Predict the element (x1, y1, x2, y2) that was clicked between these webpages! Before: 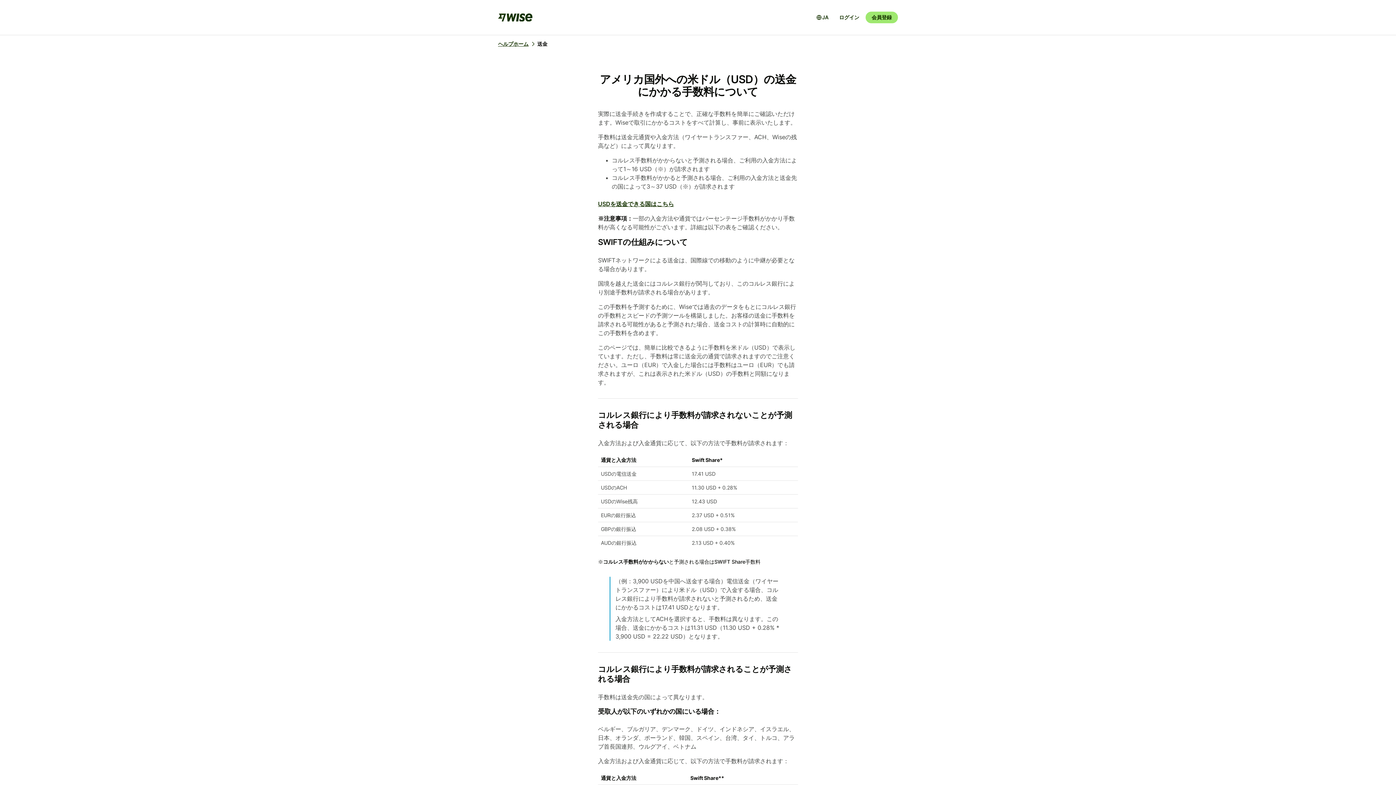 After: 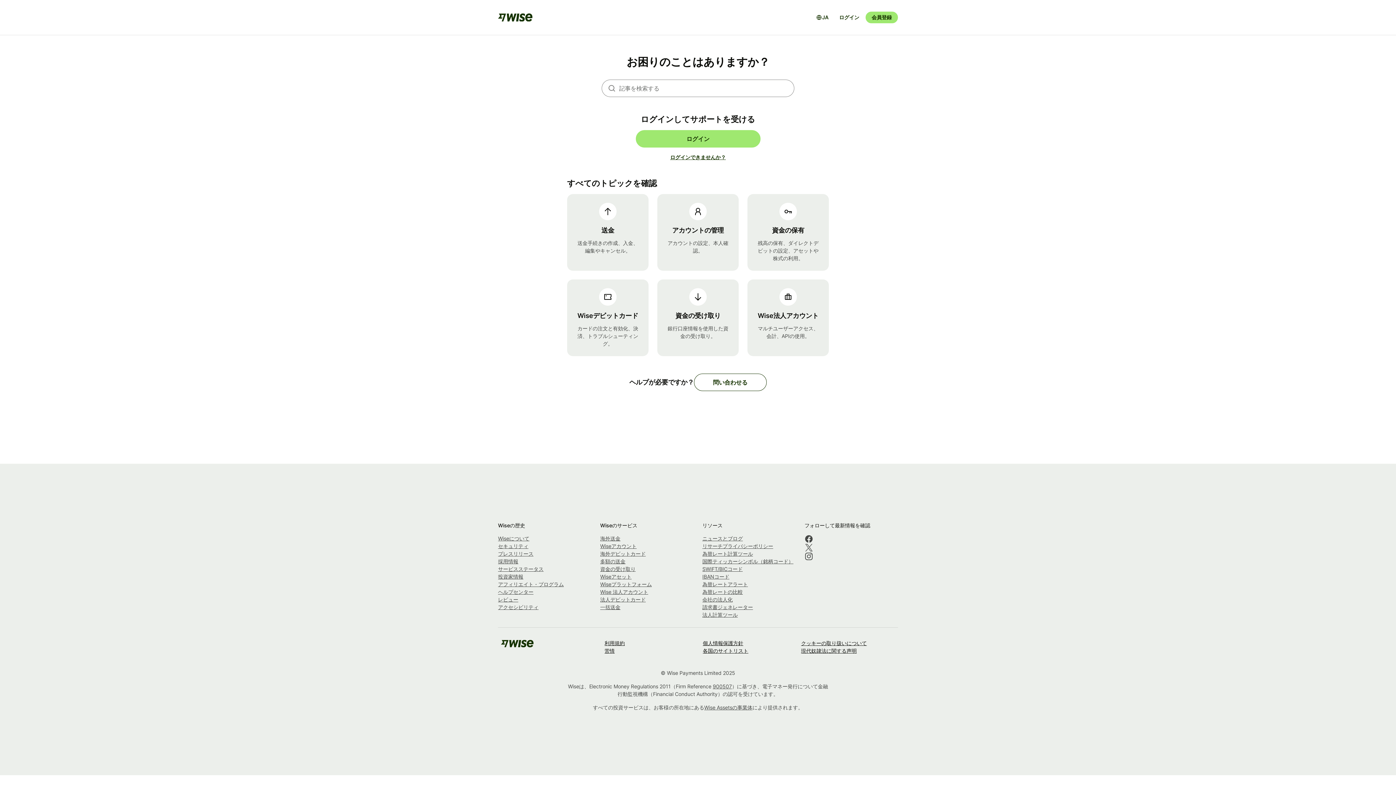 Action: bbox: (498, 41, 537, 46) label: ヘルプホーム